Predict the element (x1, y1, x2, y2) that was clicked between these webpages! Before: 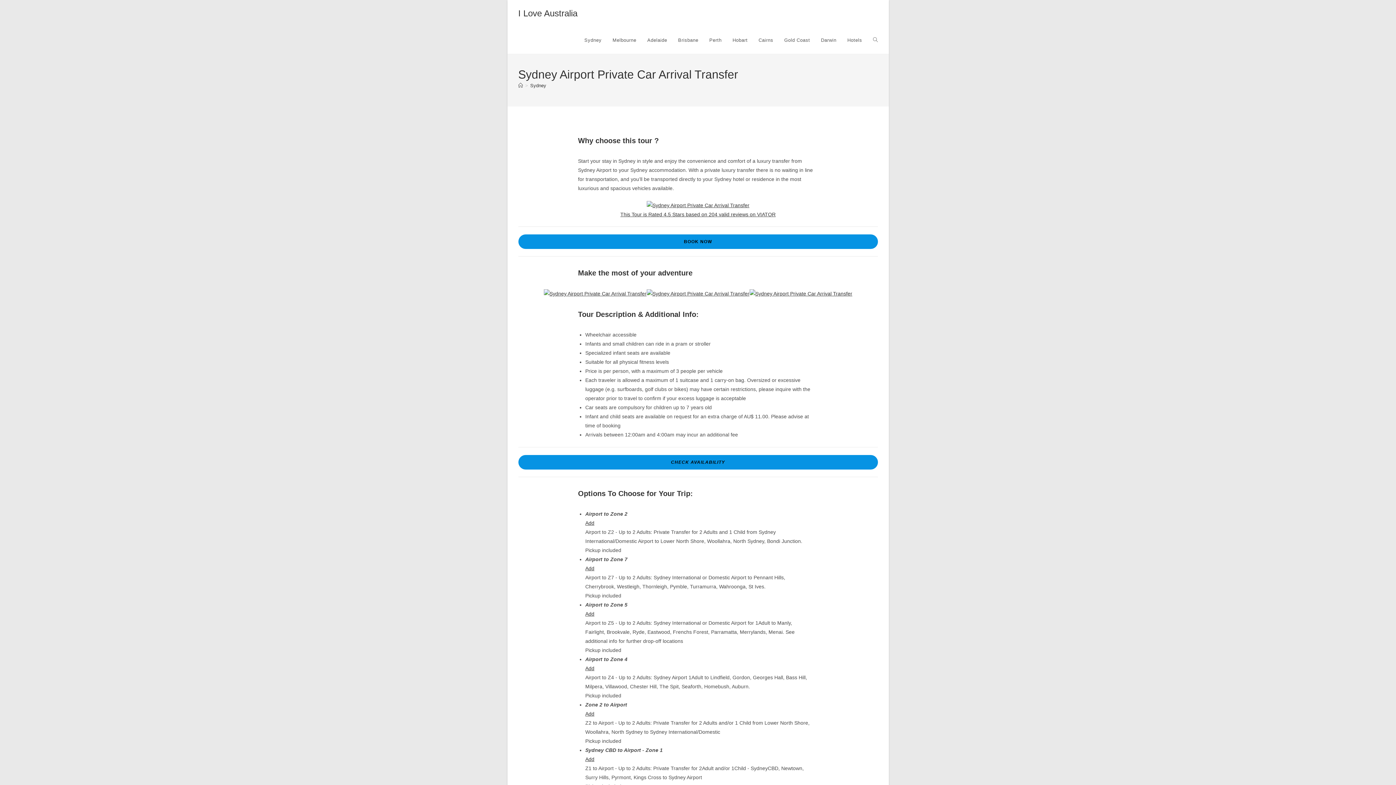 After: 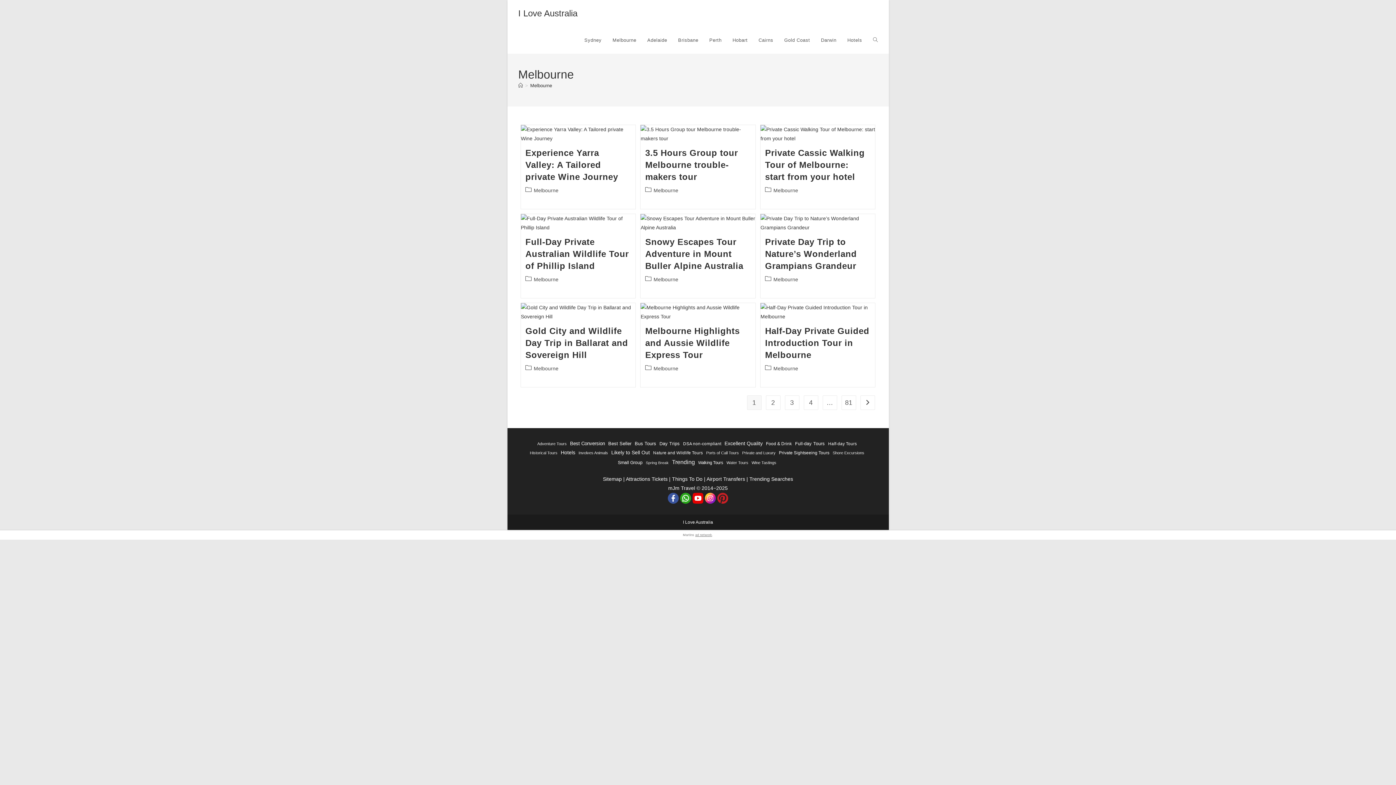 Action: label: Melbourne bbox: (607, 26, 641, 53)